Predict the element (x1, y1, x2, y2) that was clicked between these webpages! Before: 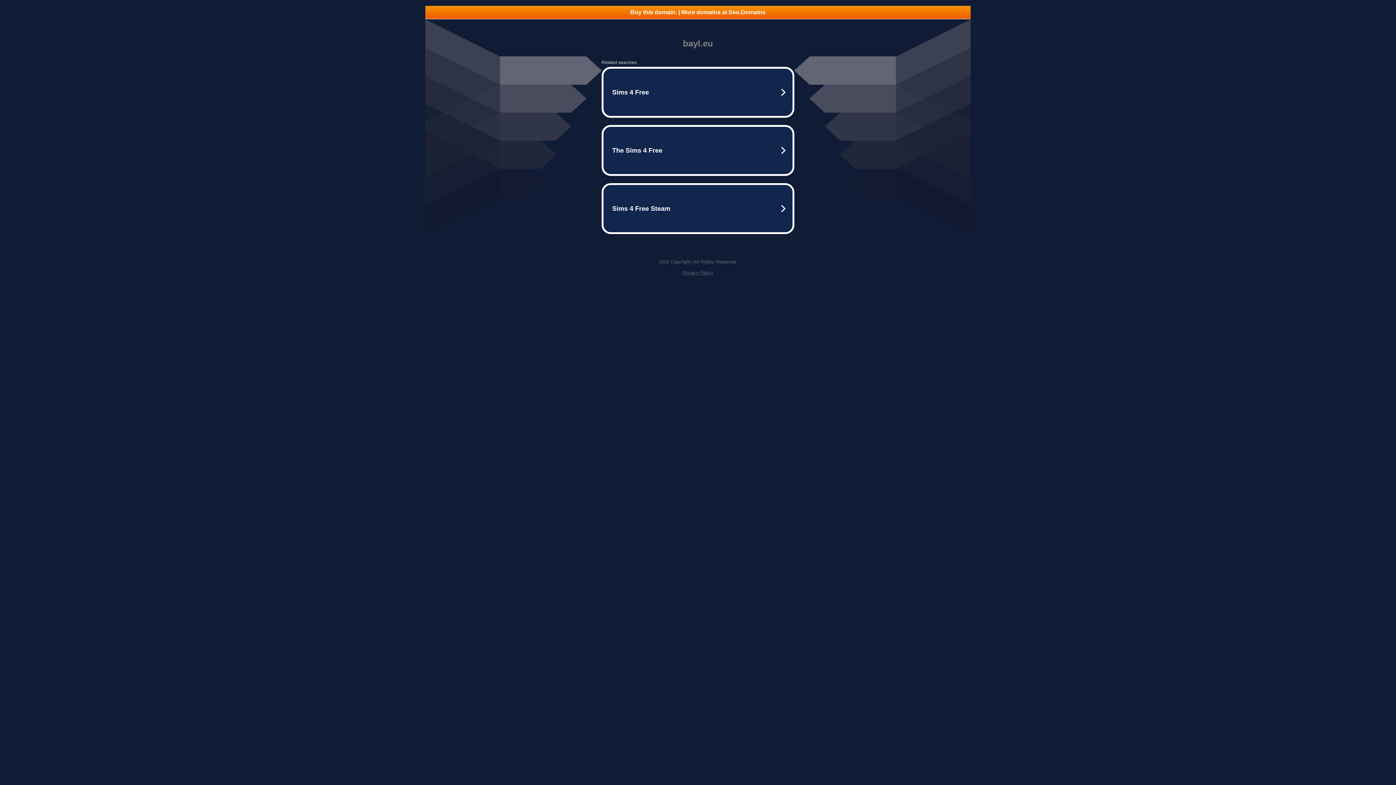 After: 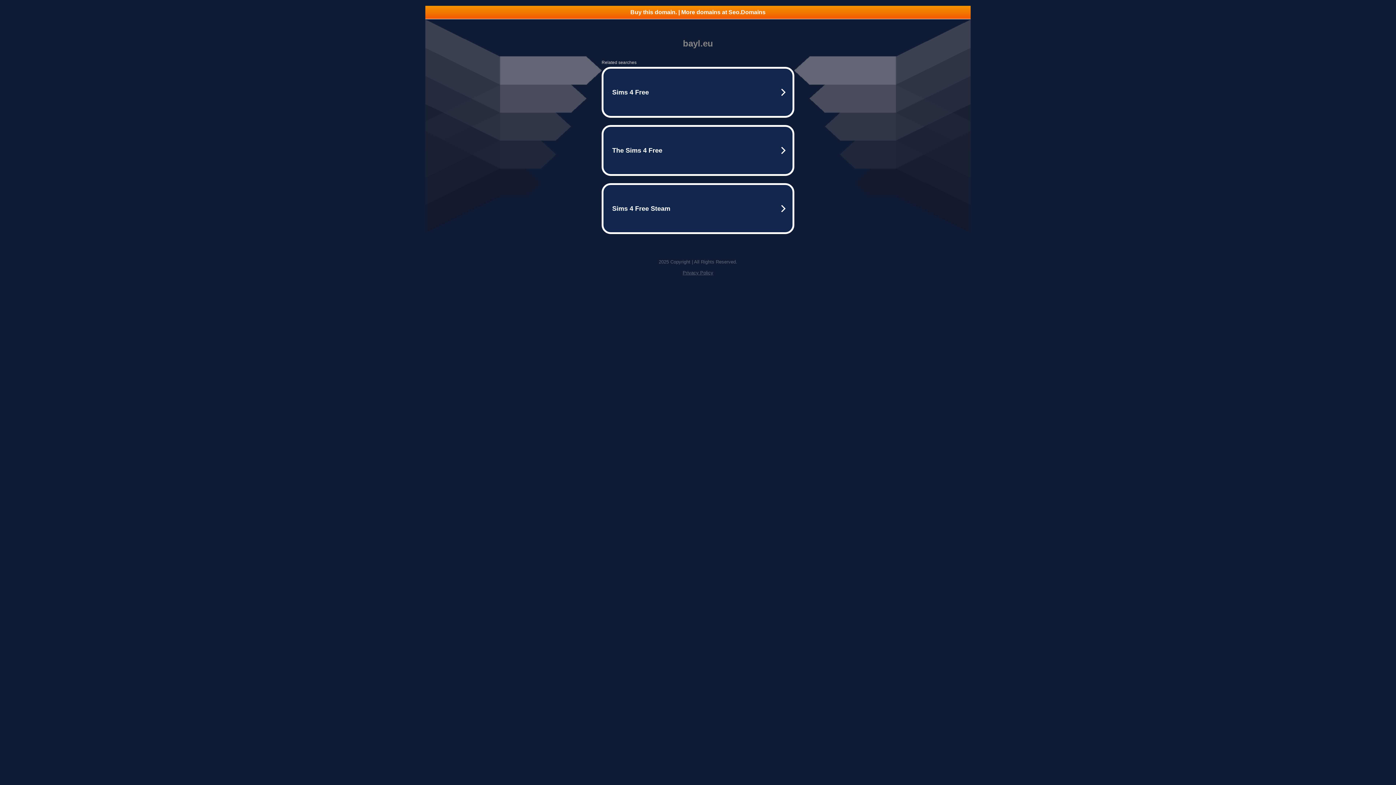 Action: bbox: (425, 5, 970, 18) label: Buy this domain. | More domains at Seo.Domains